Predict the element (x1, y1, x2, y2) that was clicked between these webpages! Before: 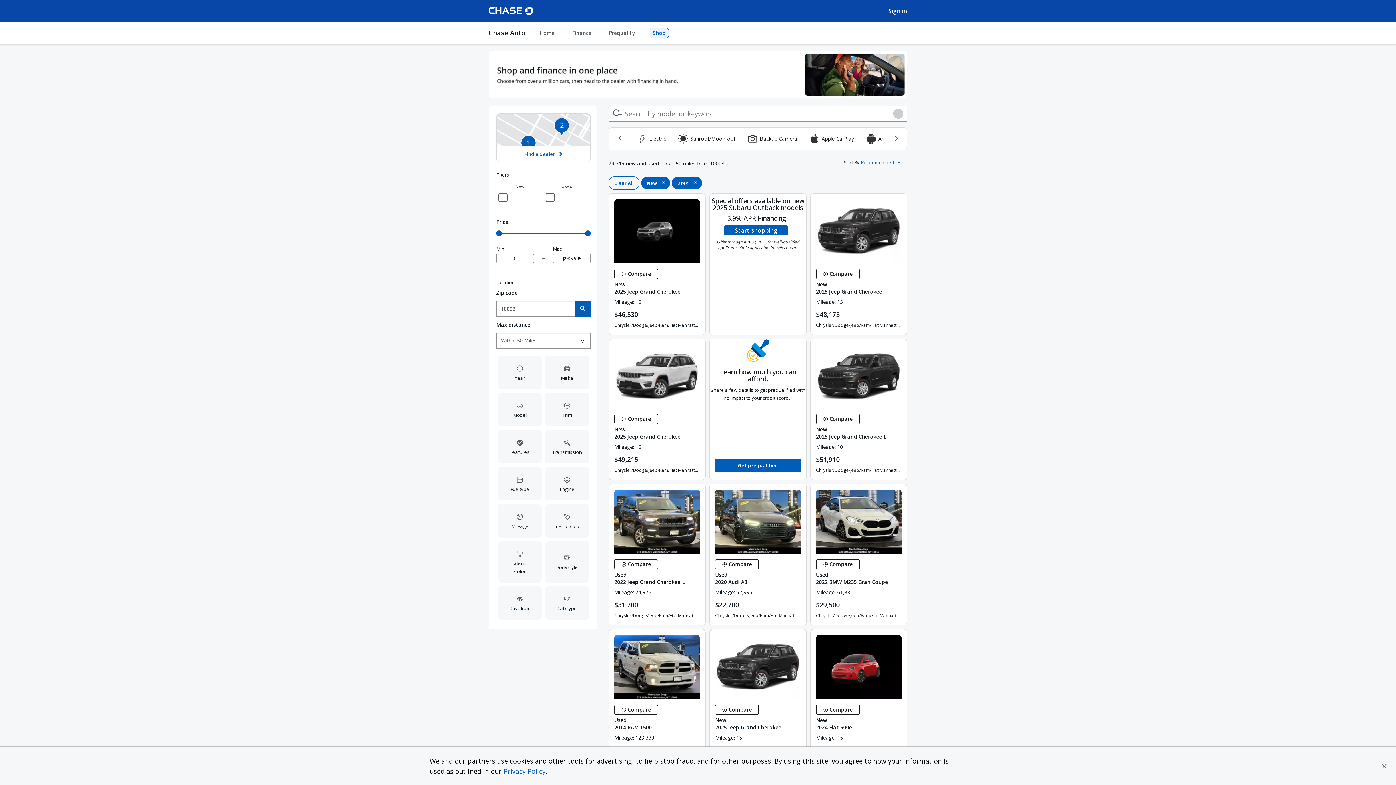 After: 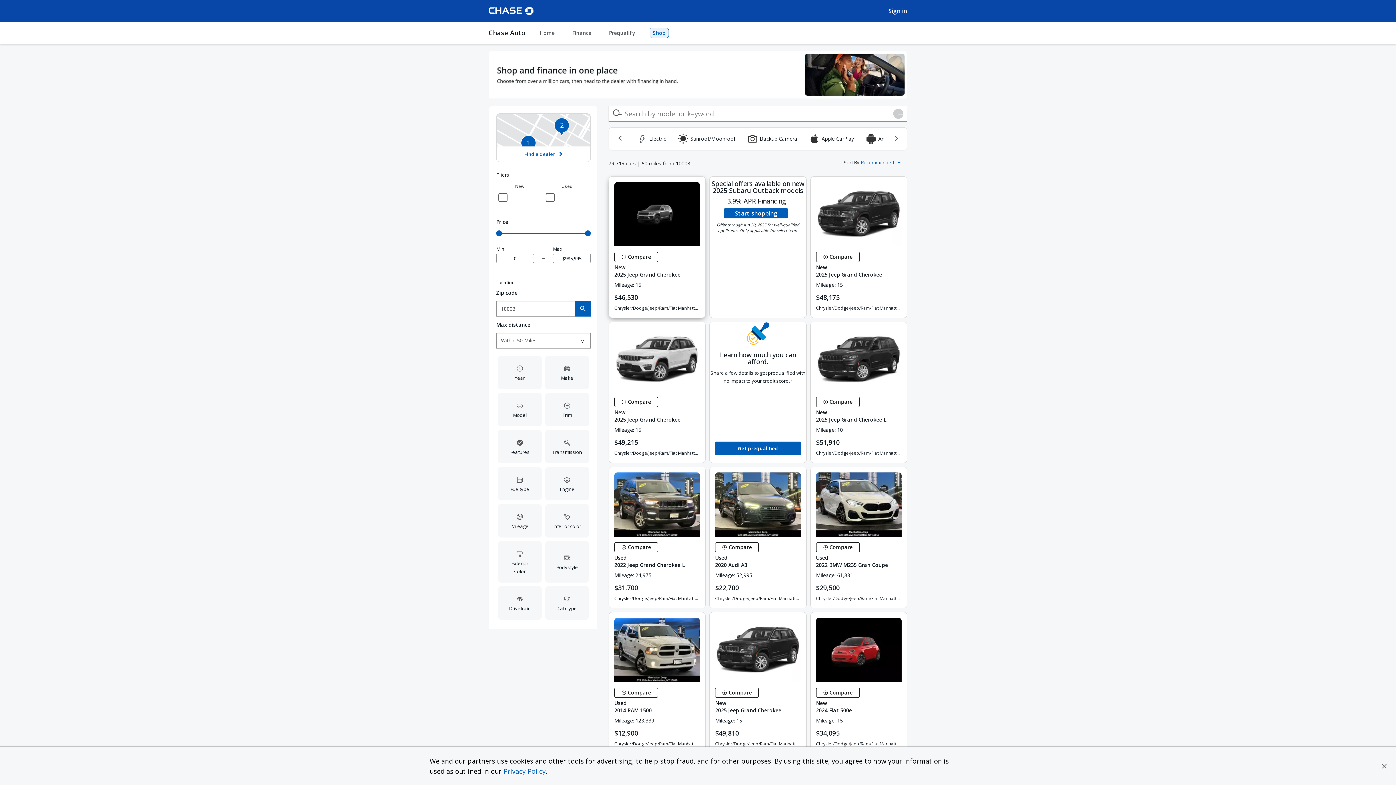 Action: label: Clear all inventory filters bbox: (608, 176, 639, 189)